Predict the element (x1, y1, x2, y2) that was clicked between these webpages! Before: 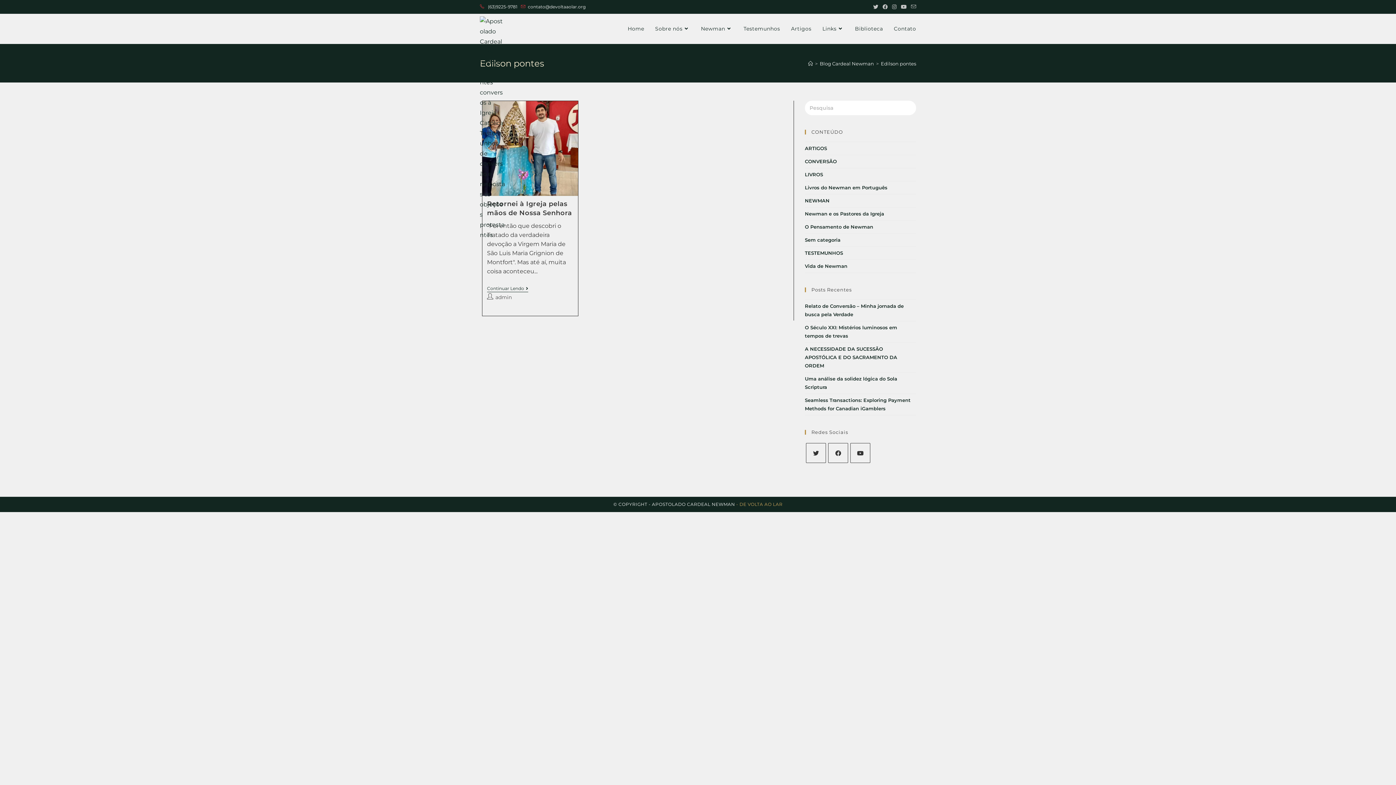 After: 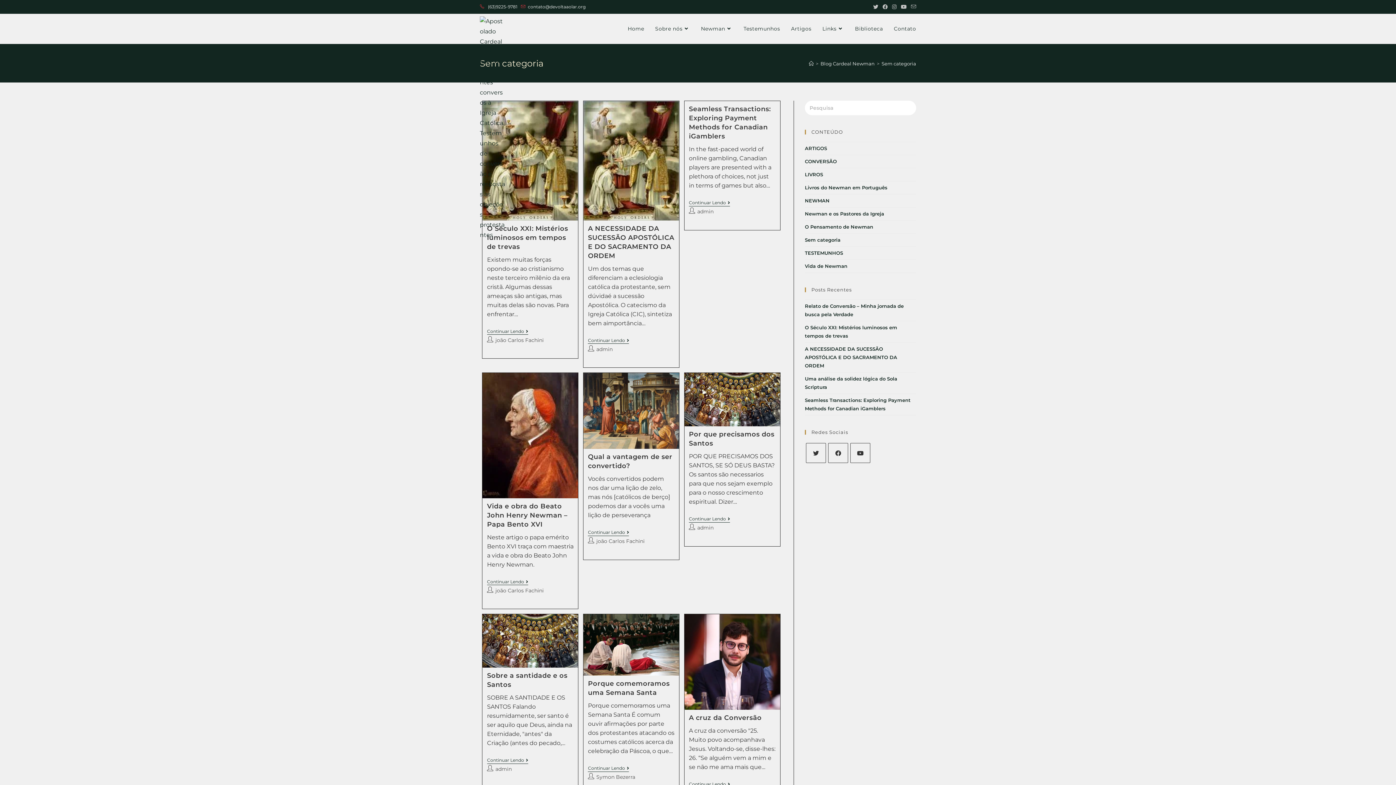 Action: bbox: (805, 237, 840, 242) label: Sem categoria